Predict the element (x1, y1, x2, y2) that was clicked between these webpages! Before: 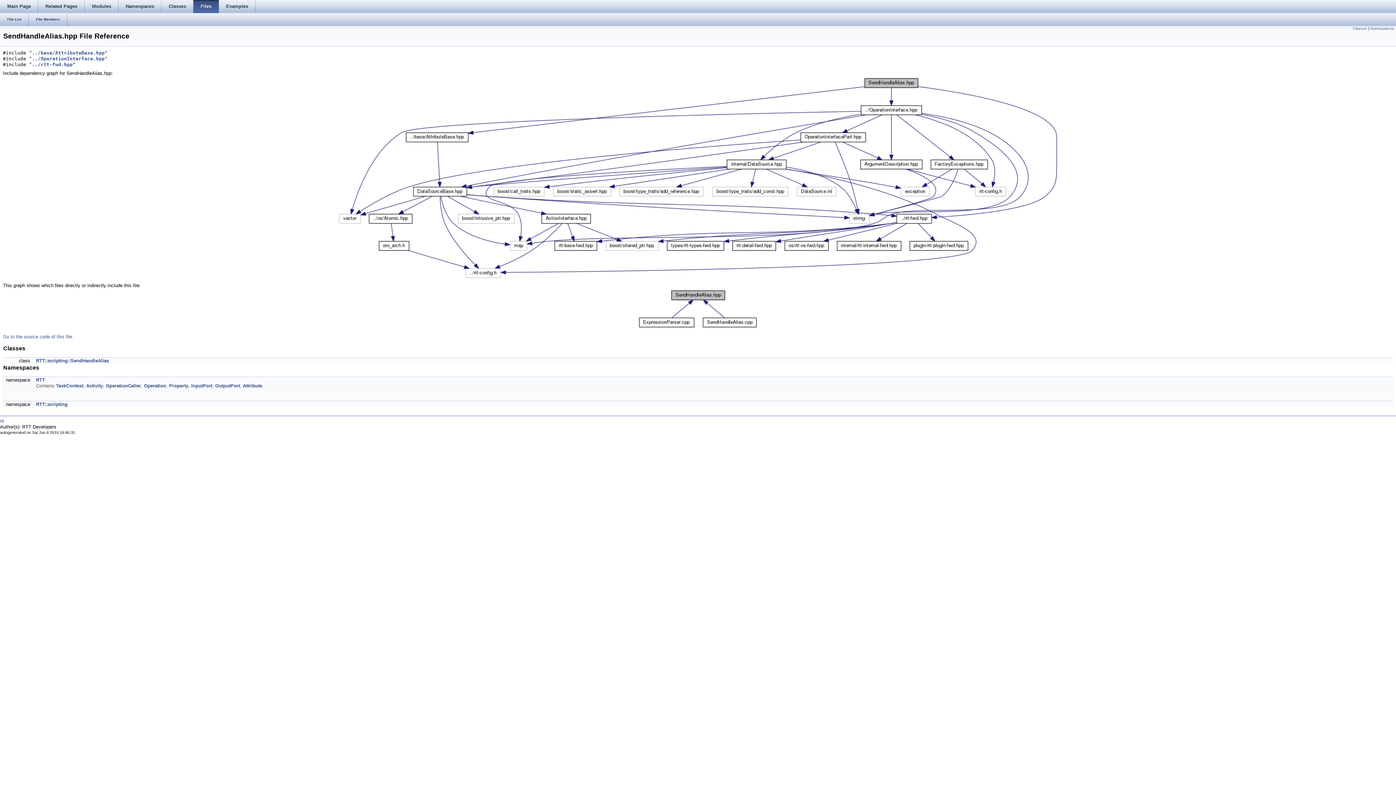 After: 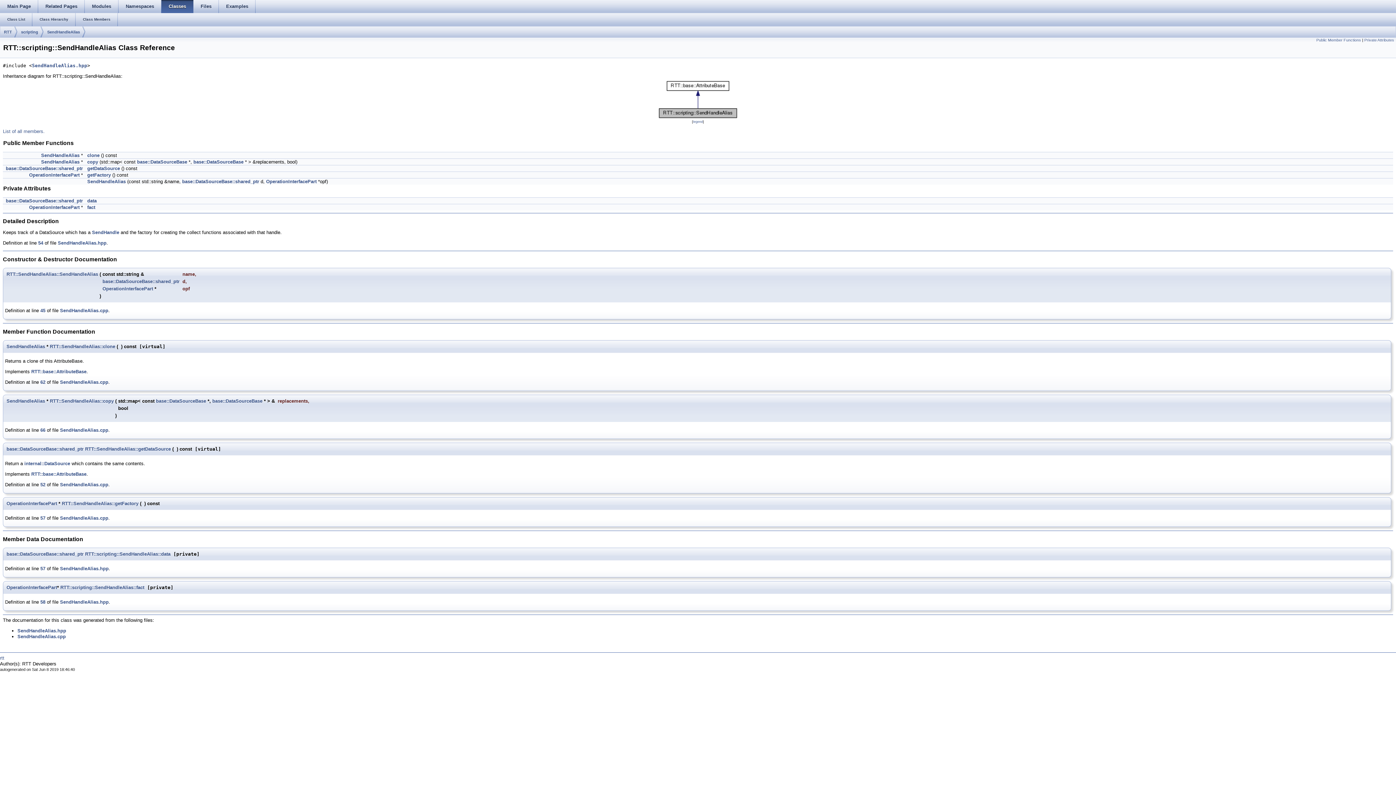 Action: bbox: (36, 358, 109, 363) label: RTT::scripting::SendHandleAlias